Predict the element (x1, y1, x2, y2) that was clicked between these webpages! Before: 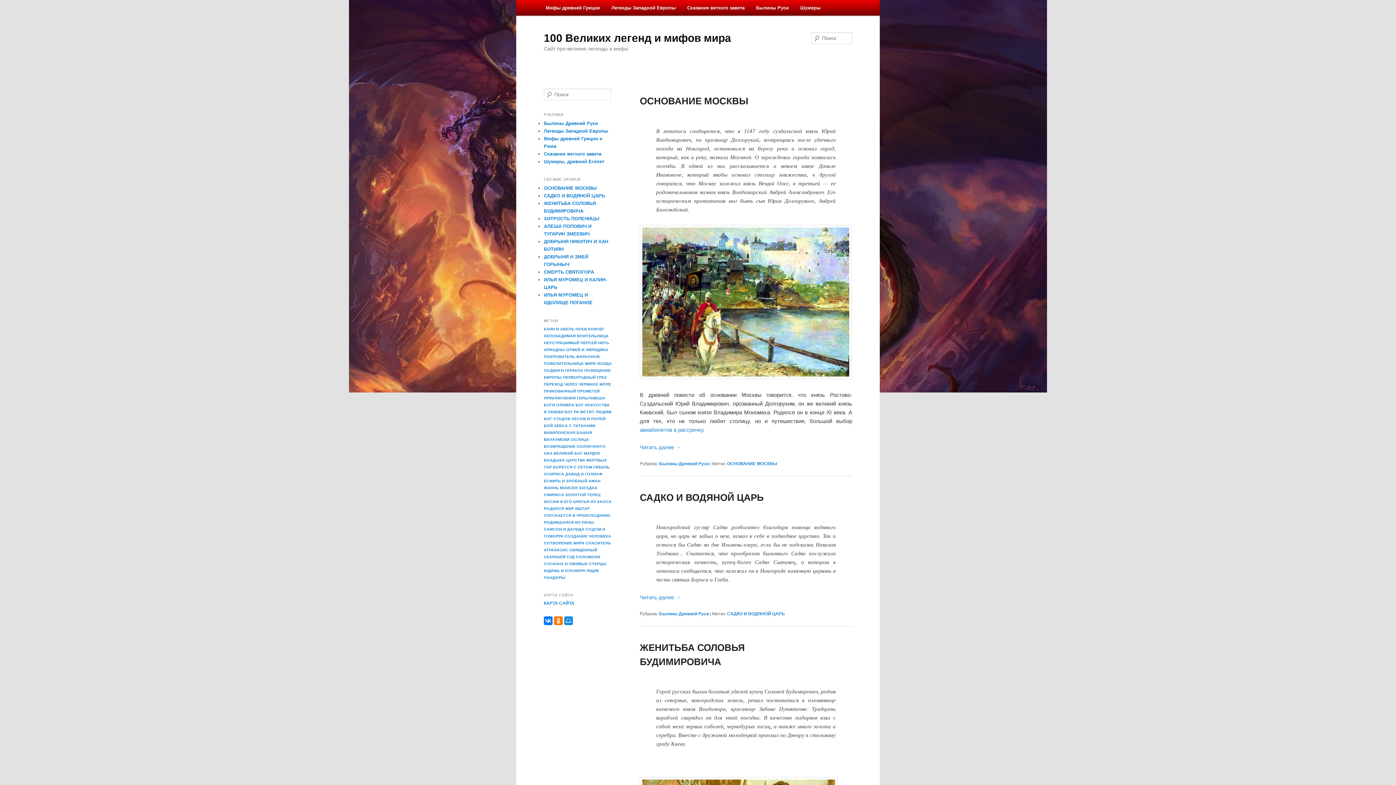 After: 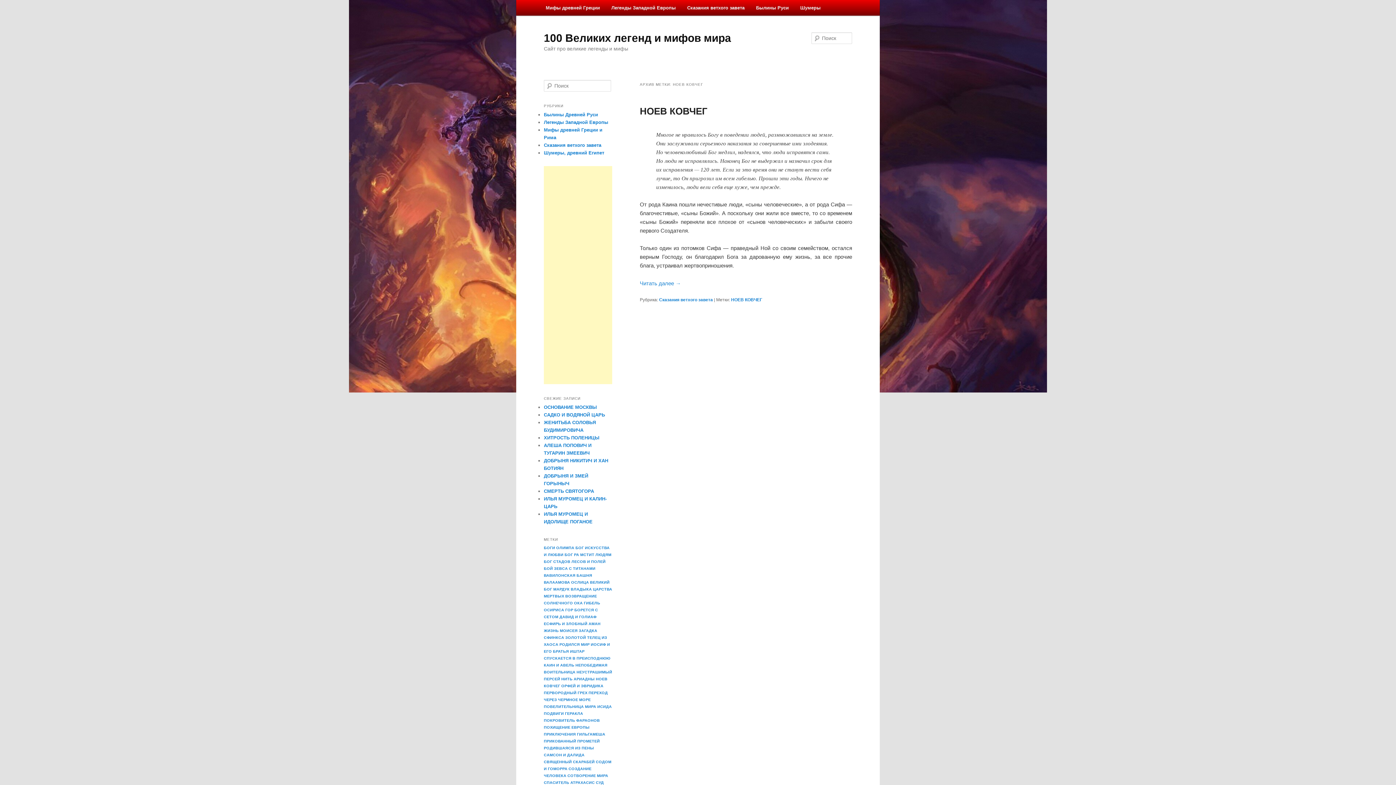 Action: label: НОЕВ КОВЧЕГ bbox: (575, 326, 604, 331)